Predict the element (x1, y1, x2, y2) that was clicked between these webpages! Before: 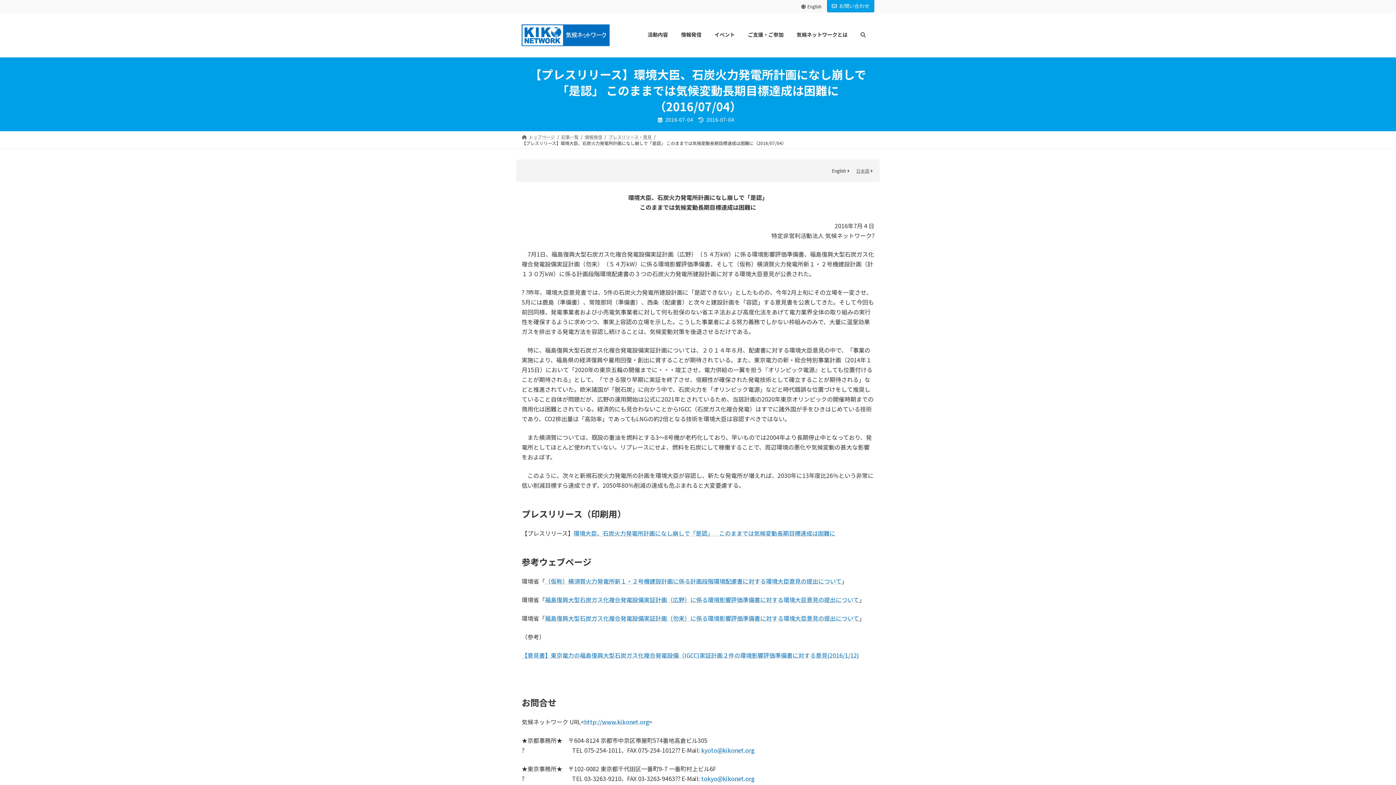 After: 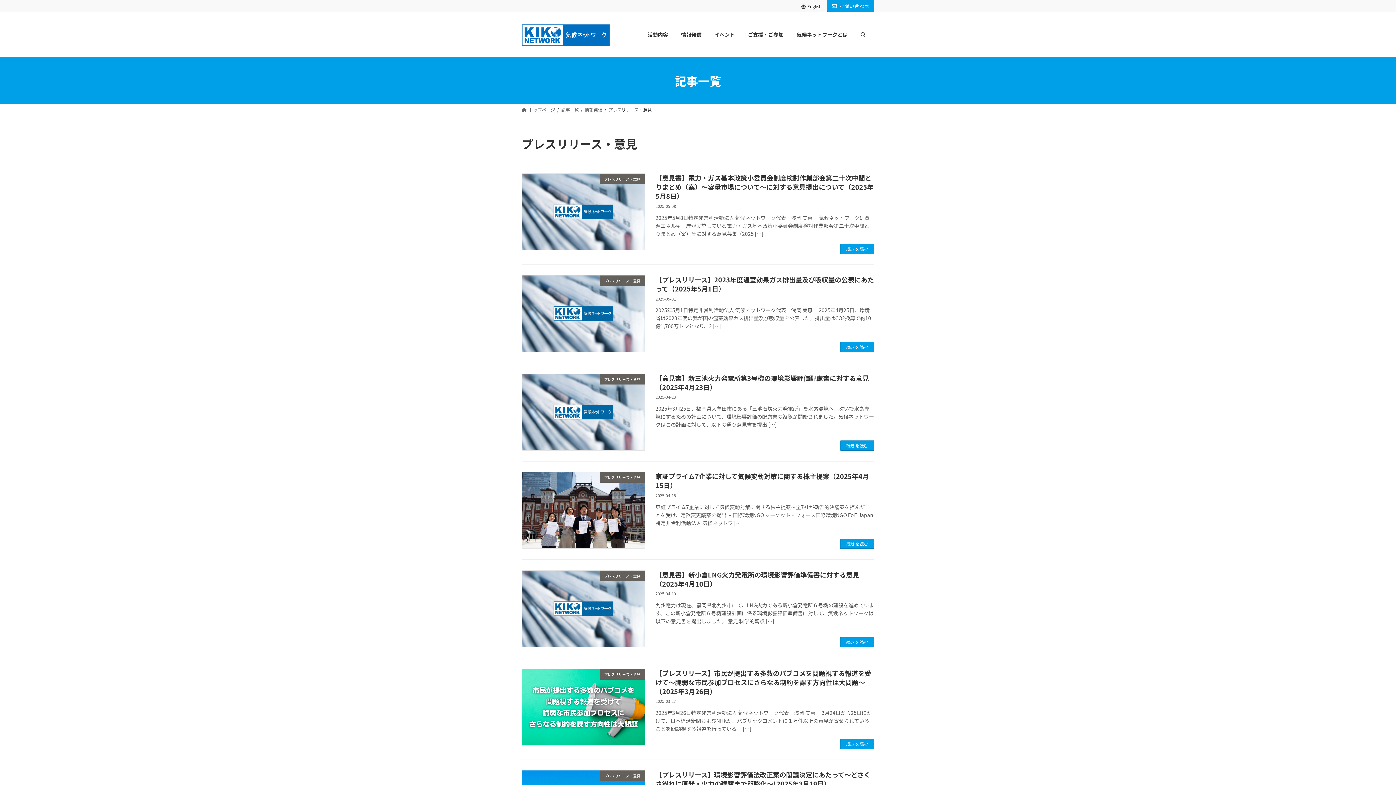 Action: bbox: (608, 133, 651, 139) label: プレスリリース・意見